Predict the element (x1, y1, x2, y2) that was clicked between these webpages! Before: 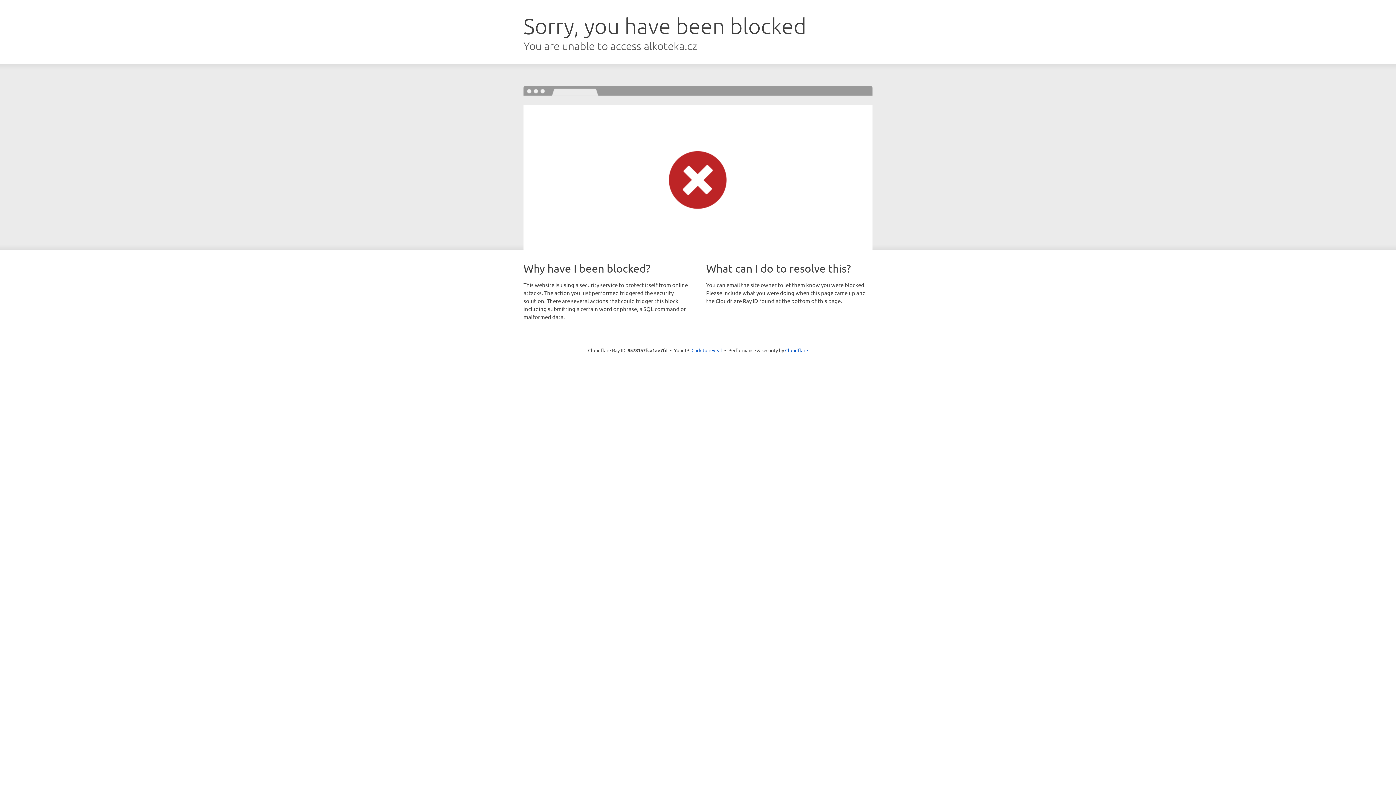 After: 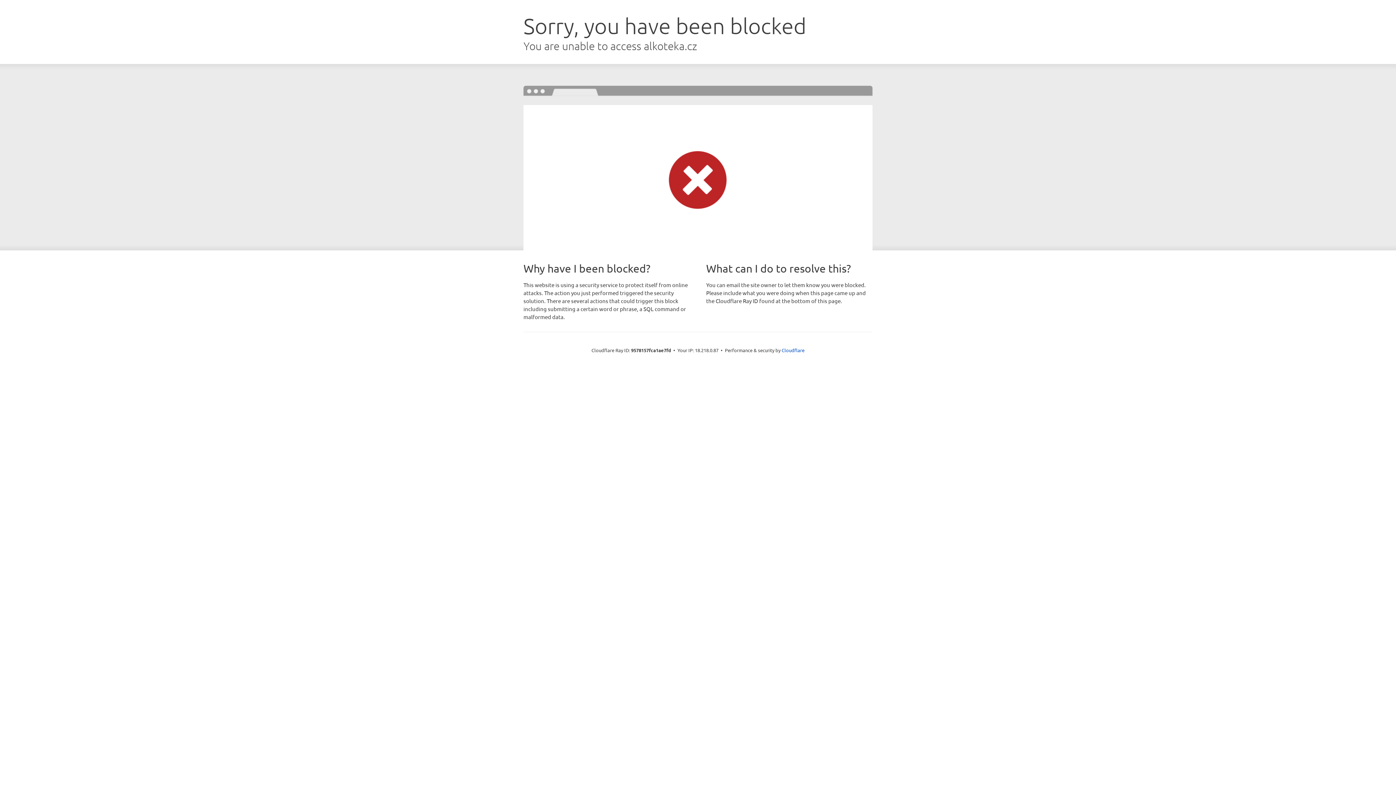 Action: bbox: (691, 346, 722, 353) label: Click to reveal